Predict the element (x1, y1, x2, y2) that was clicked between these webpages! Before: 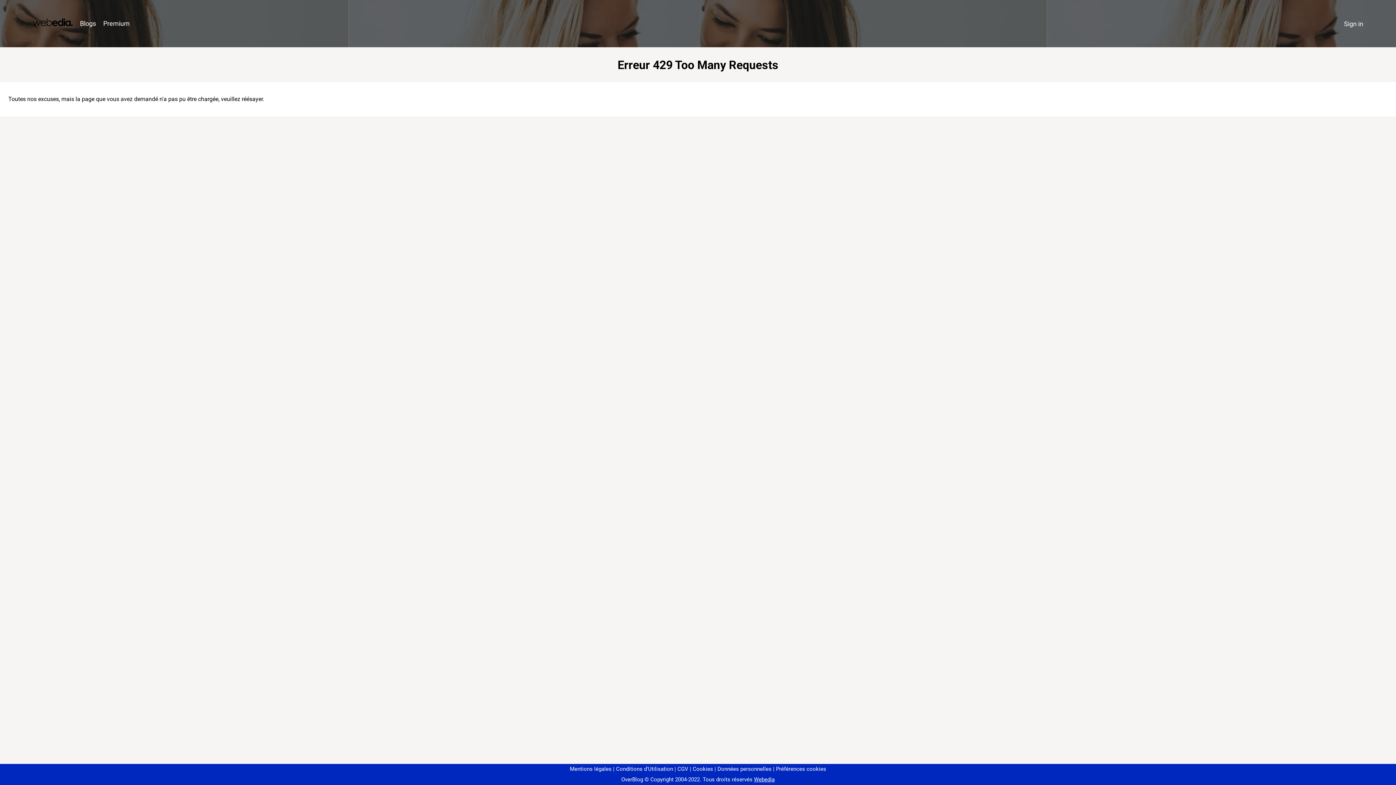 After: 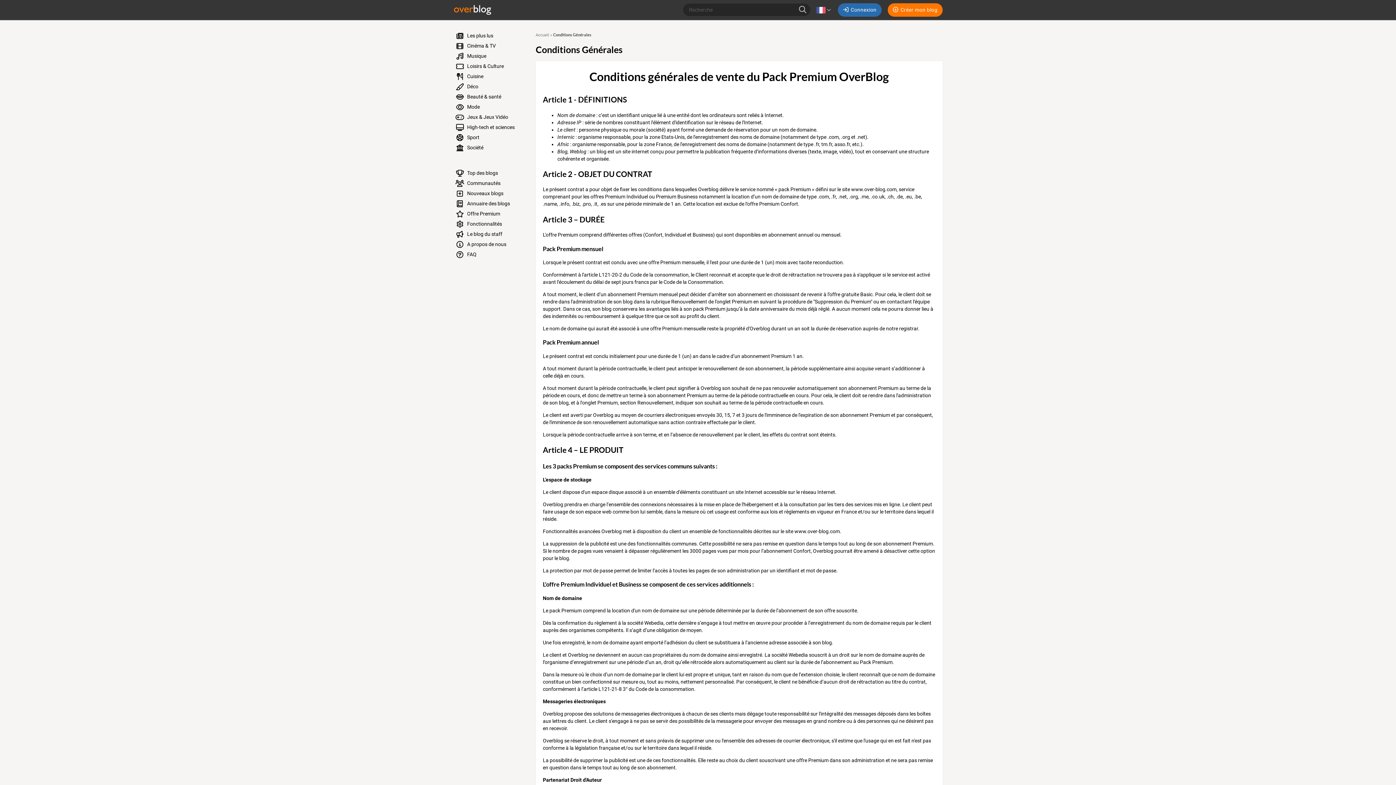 Action: label: CGV bbox: (674, 766, 688, 772)